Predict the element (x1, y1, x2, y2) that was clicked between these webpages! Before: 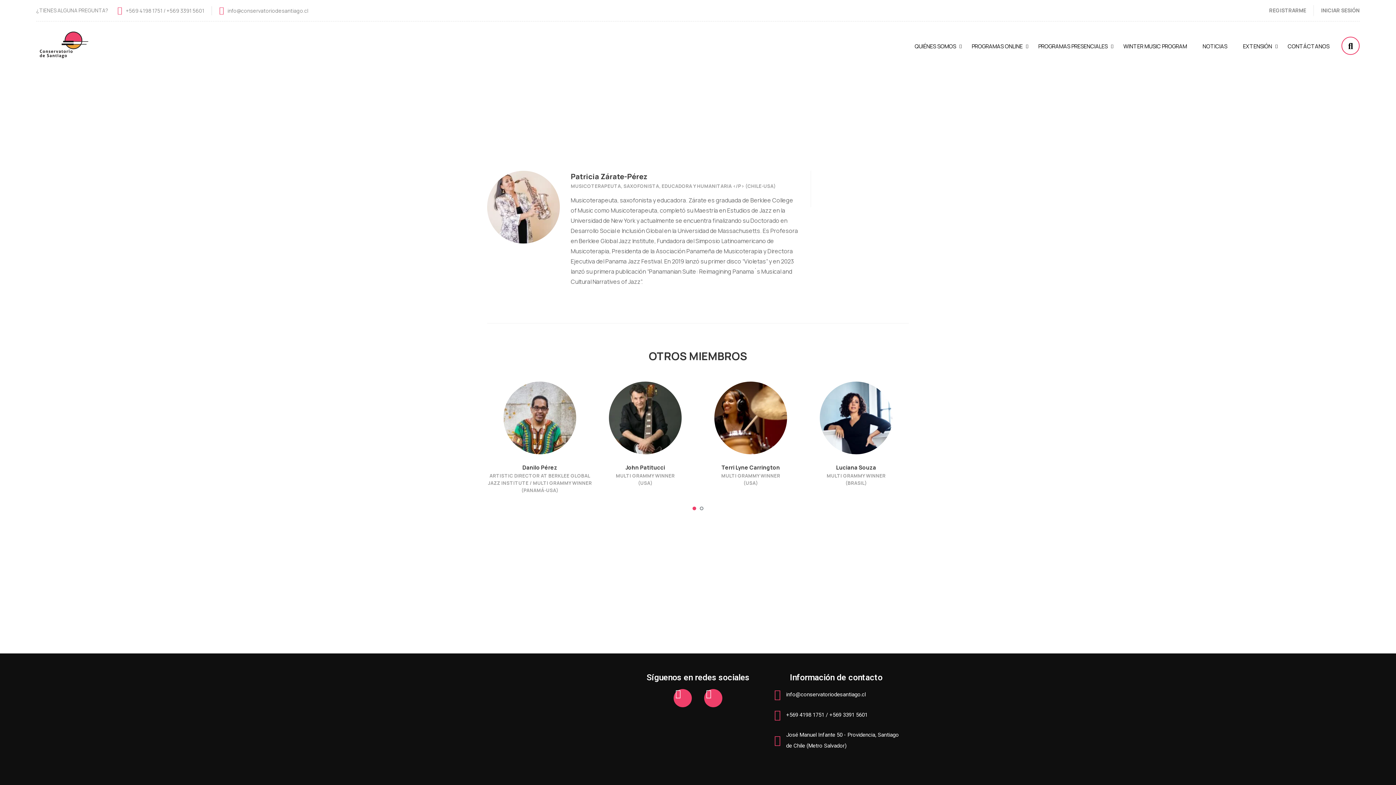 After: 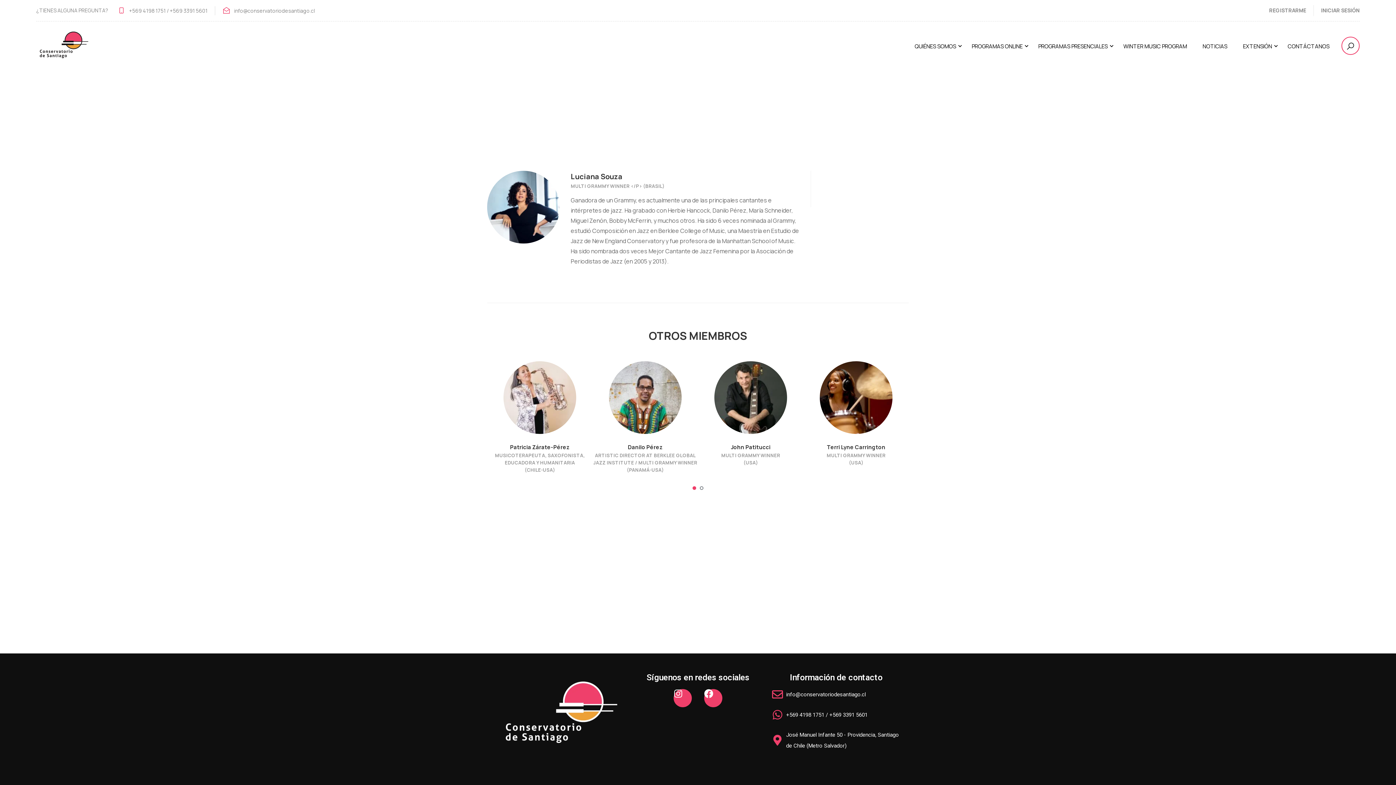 Action: bbox: (836, 464, 876, 471) label: Luciana Souza